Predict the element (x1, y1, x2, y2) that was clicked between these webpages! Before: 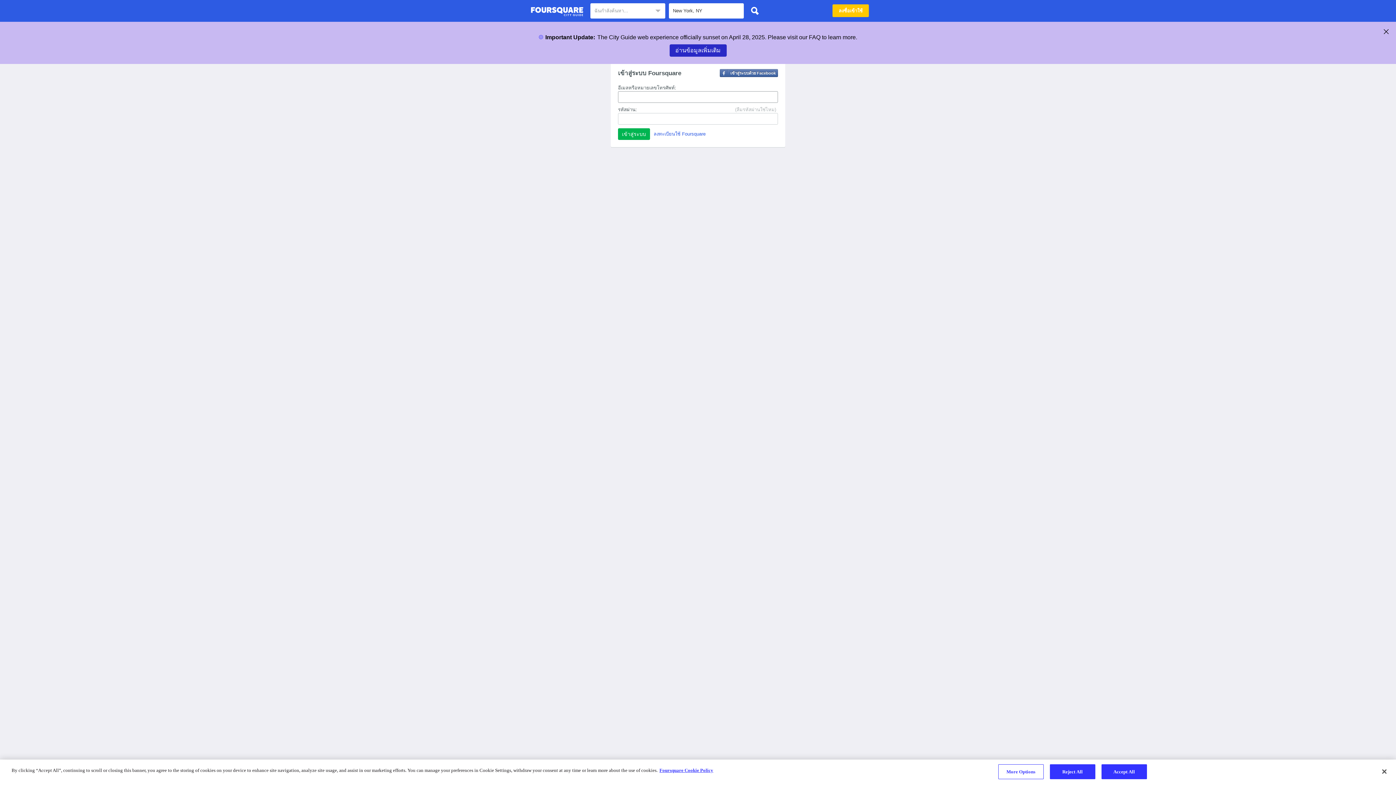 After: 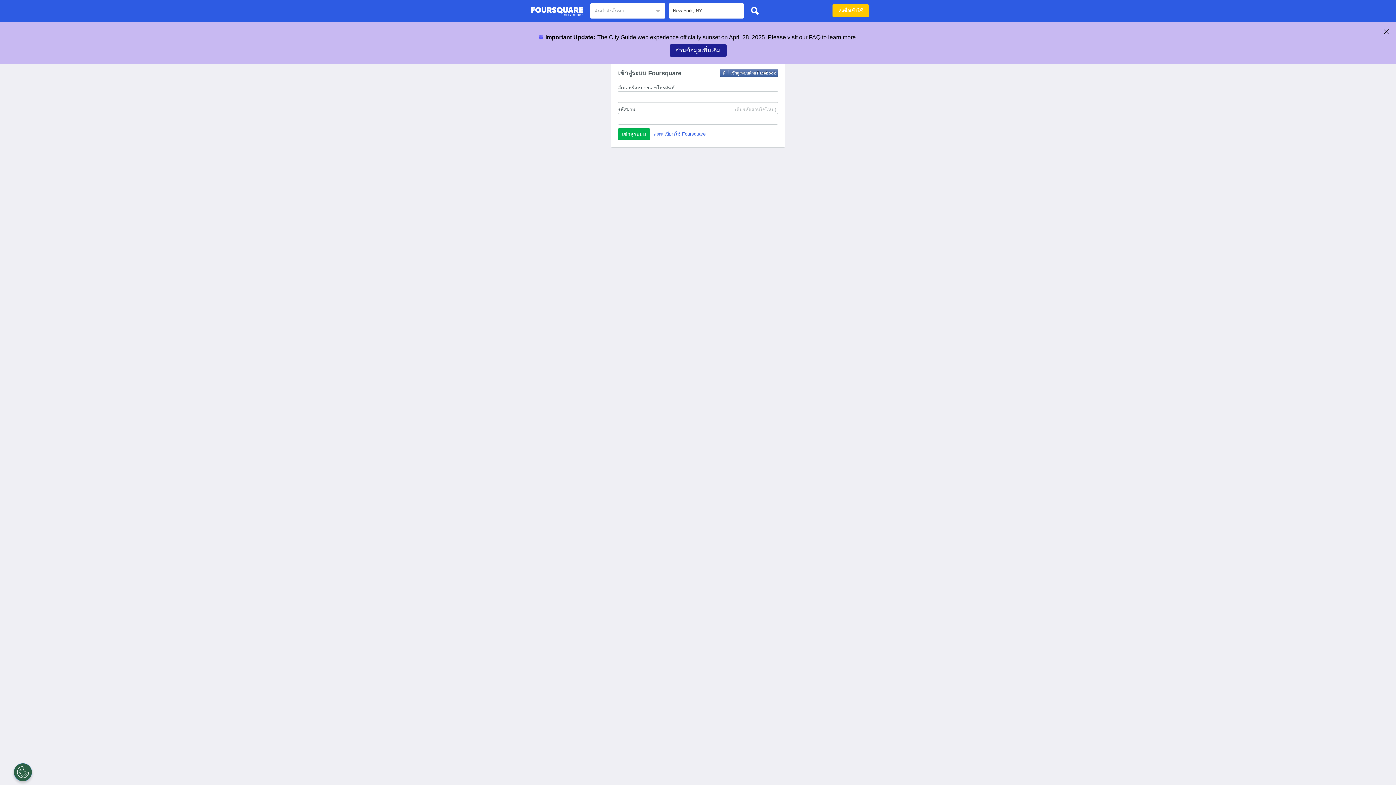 Action: bbox: (669, 44, 726, 56) label: อ่านข้อมูลเพิ่มเติม